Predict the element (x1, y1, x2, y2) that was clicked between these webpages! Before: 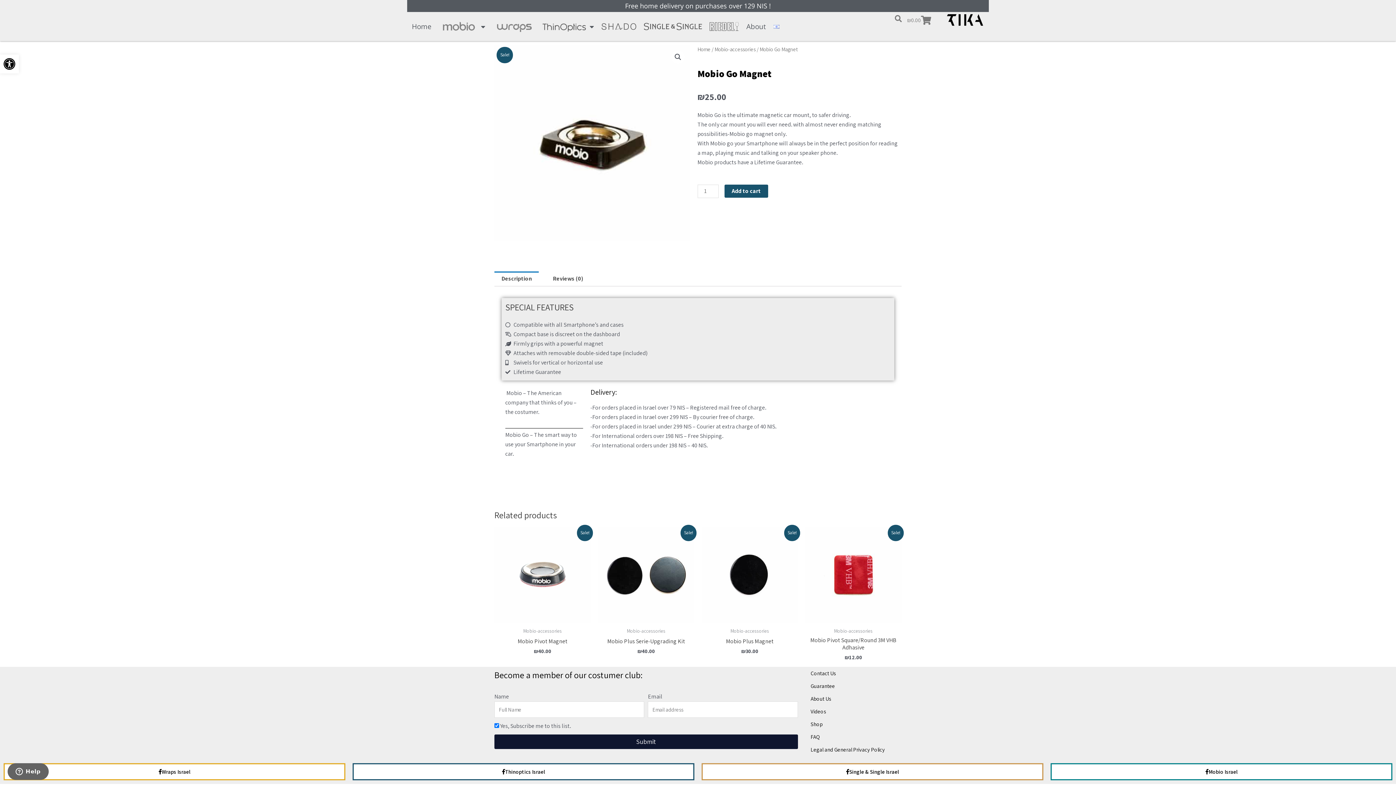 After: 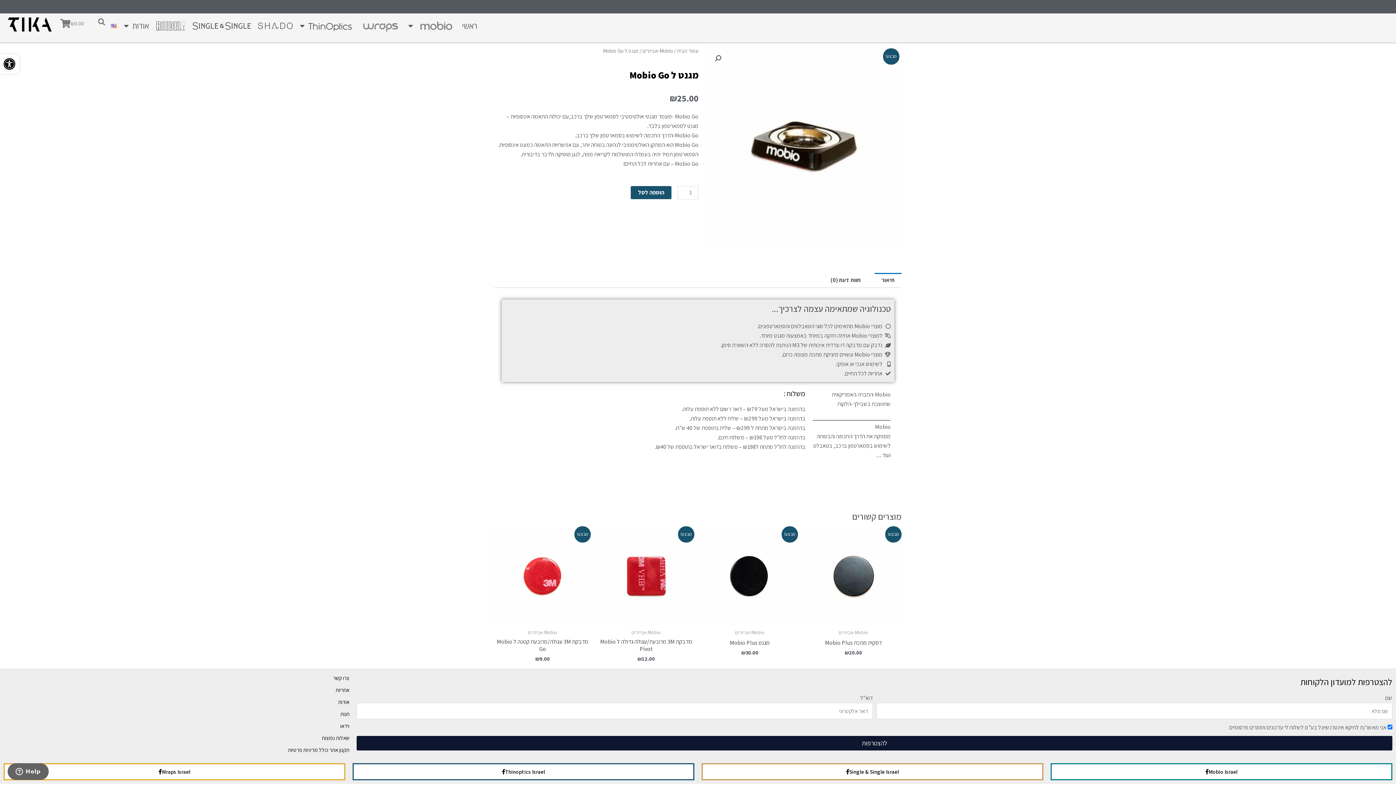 Action: bbox: (770, 17, 782, 35)